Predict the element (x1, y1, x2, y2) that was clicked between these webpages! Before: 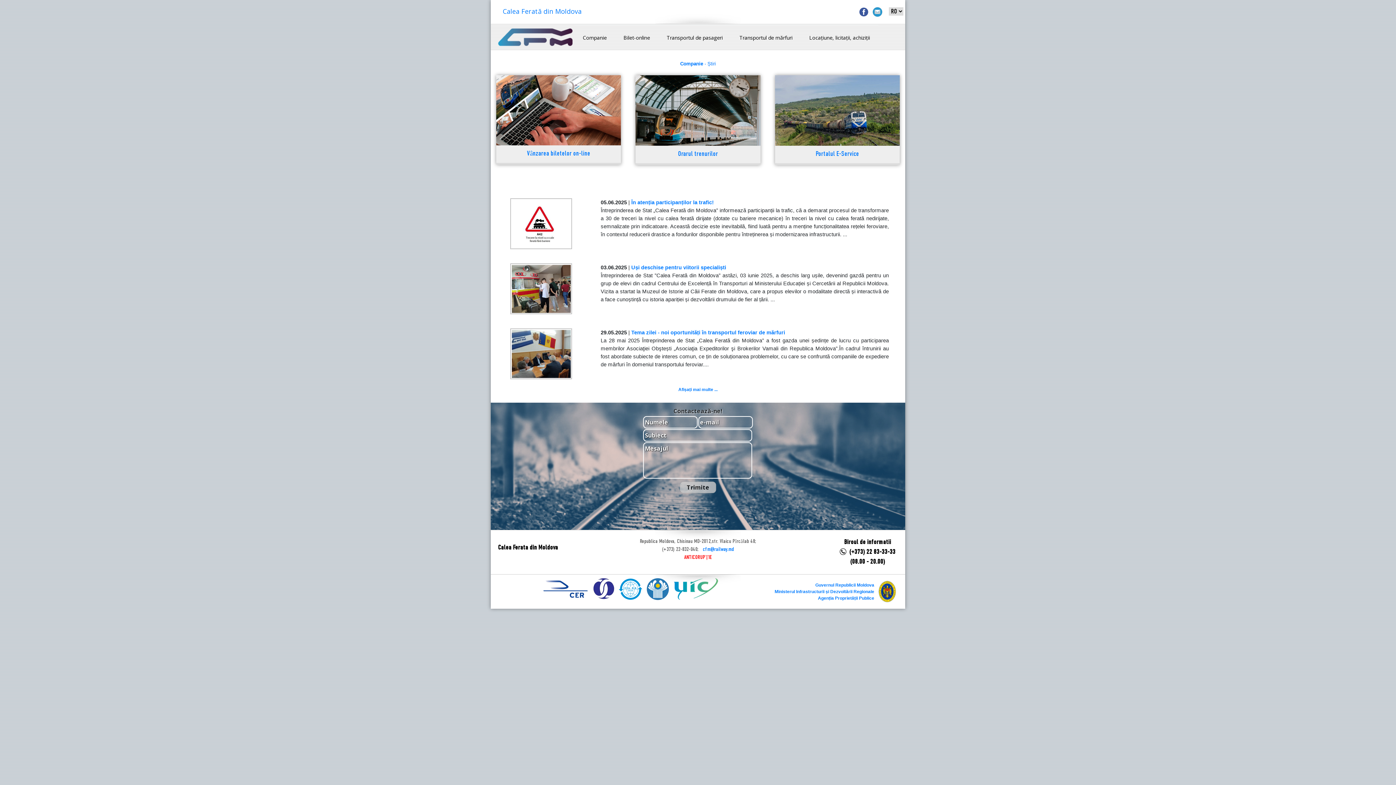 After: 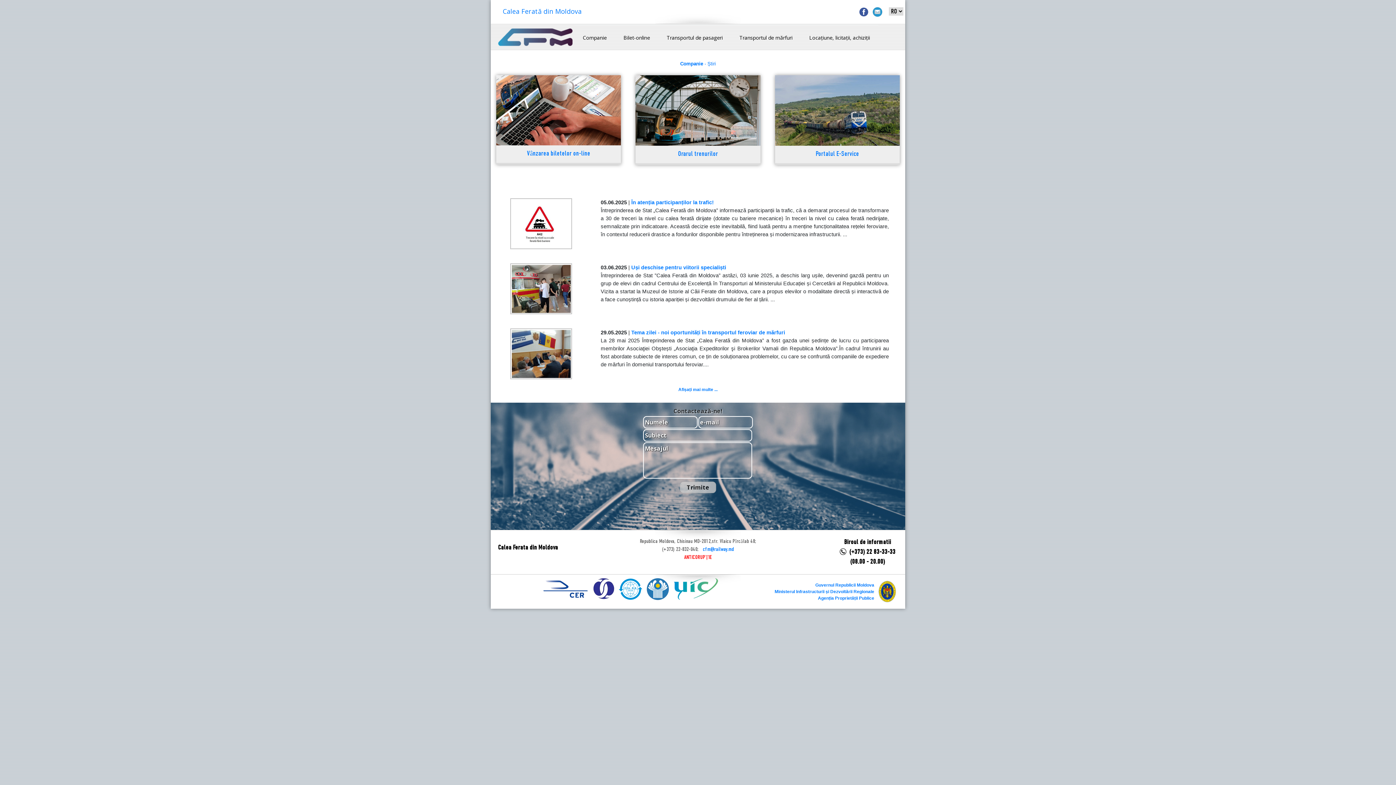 Action: bbox: (858, 8, 869, 14)